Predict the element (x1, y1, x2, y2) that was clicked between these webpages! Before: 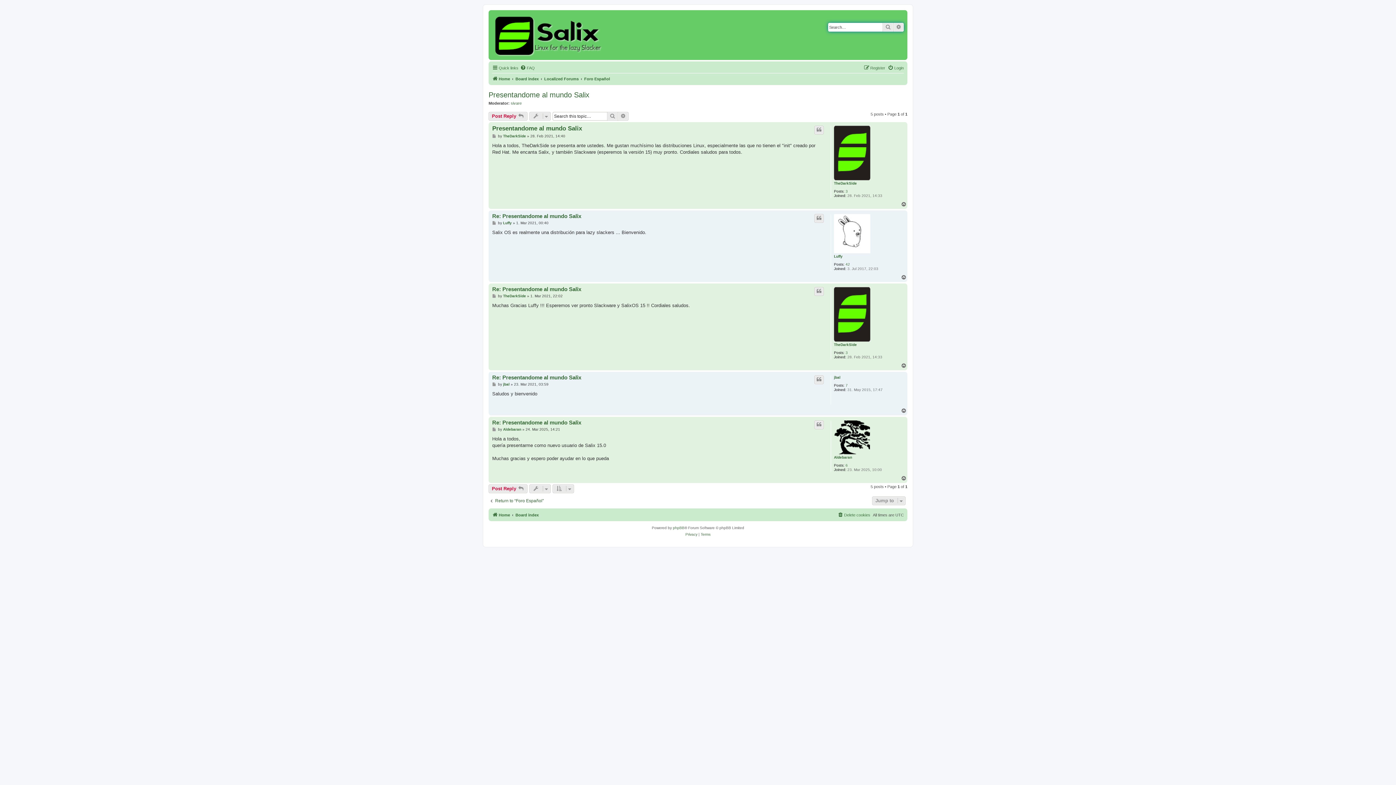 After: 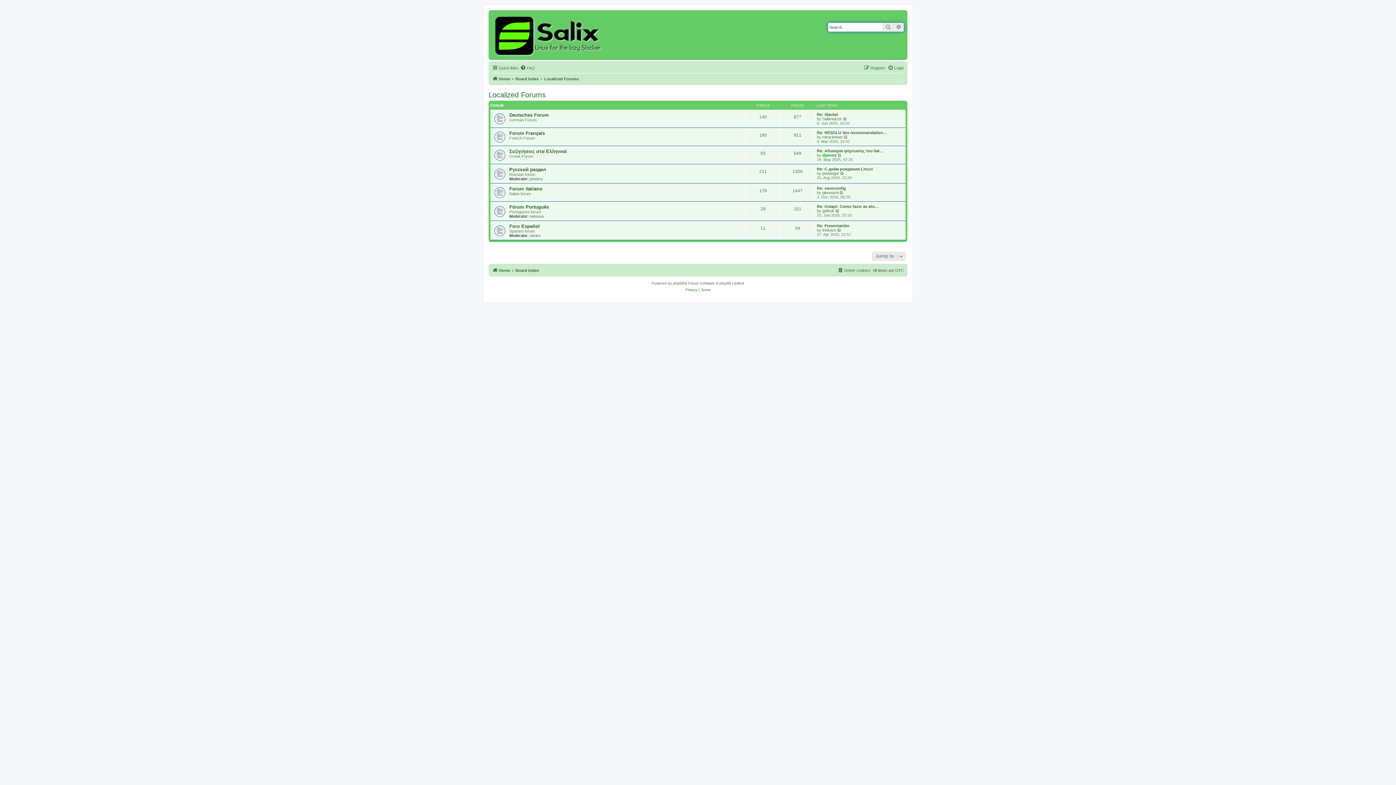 Action: label: Localized Forums bbox: (544, 74, 578, 83)